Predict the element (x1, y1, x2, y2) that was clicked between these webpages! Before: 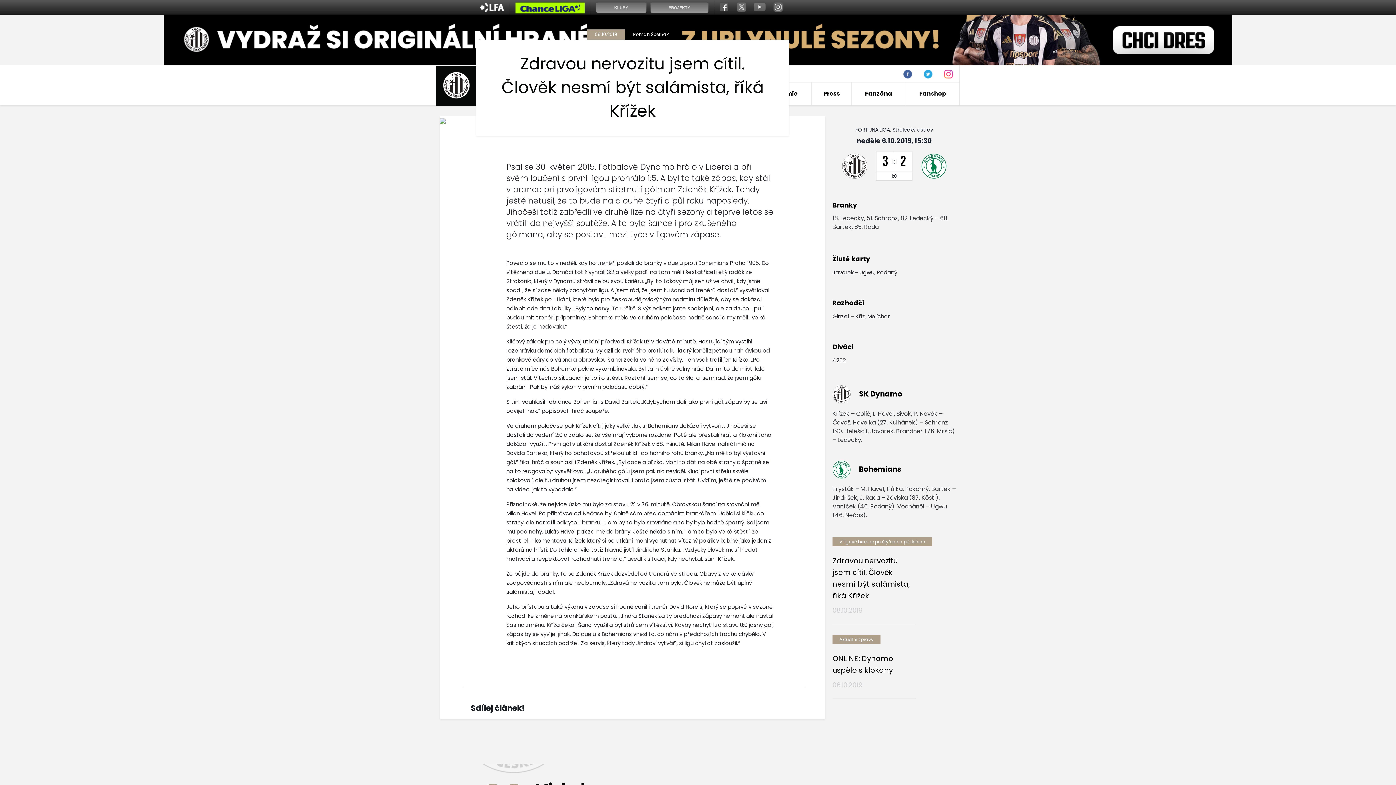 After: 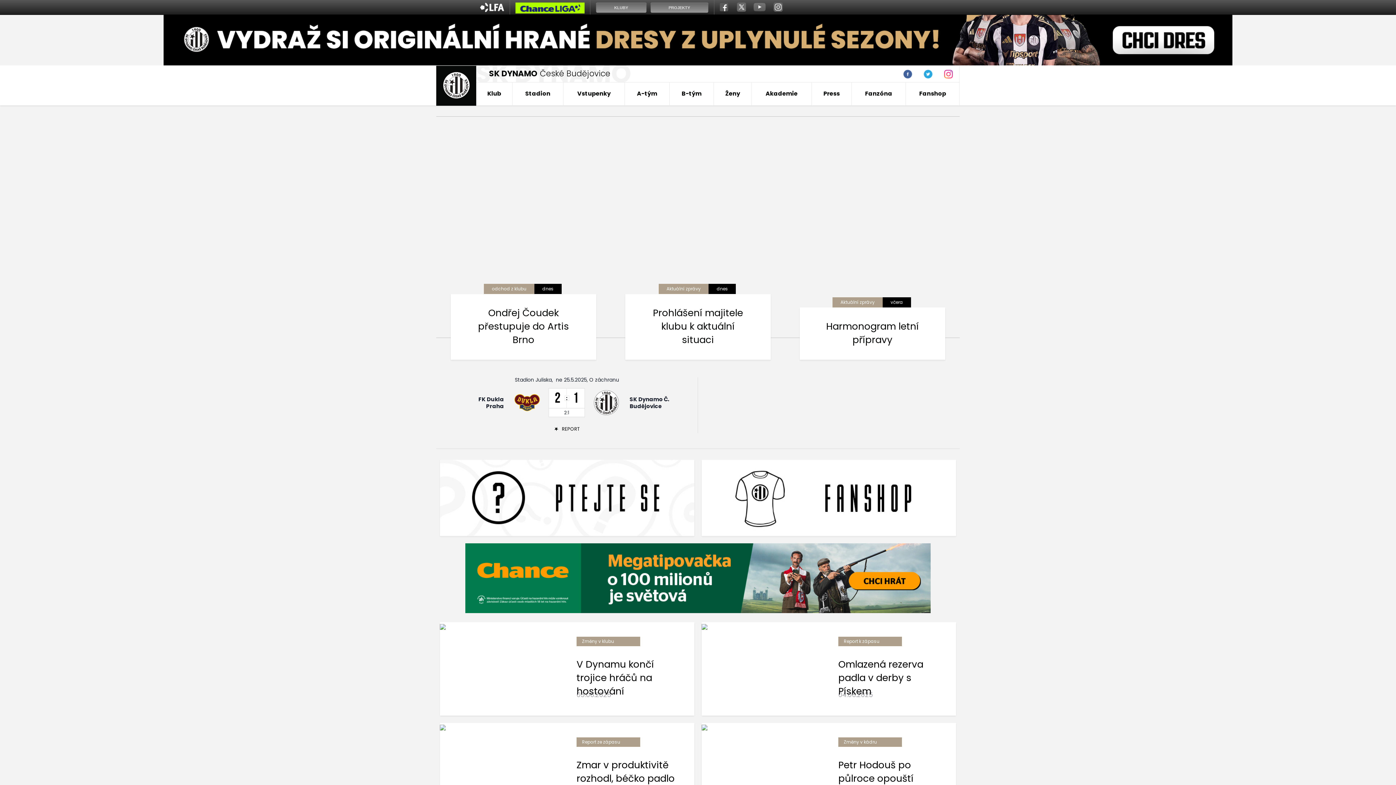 Action: bbox: (436, 67, 476, 98)